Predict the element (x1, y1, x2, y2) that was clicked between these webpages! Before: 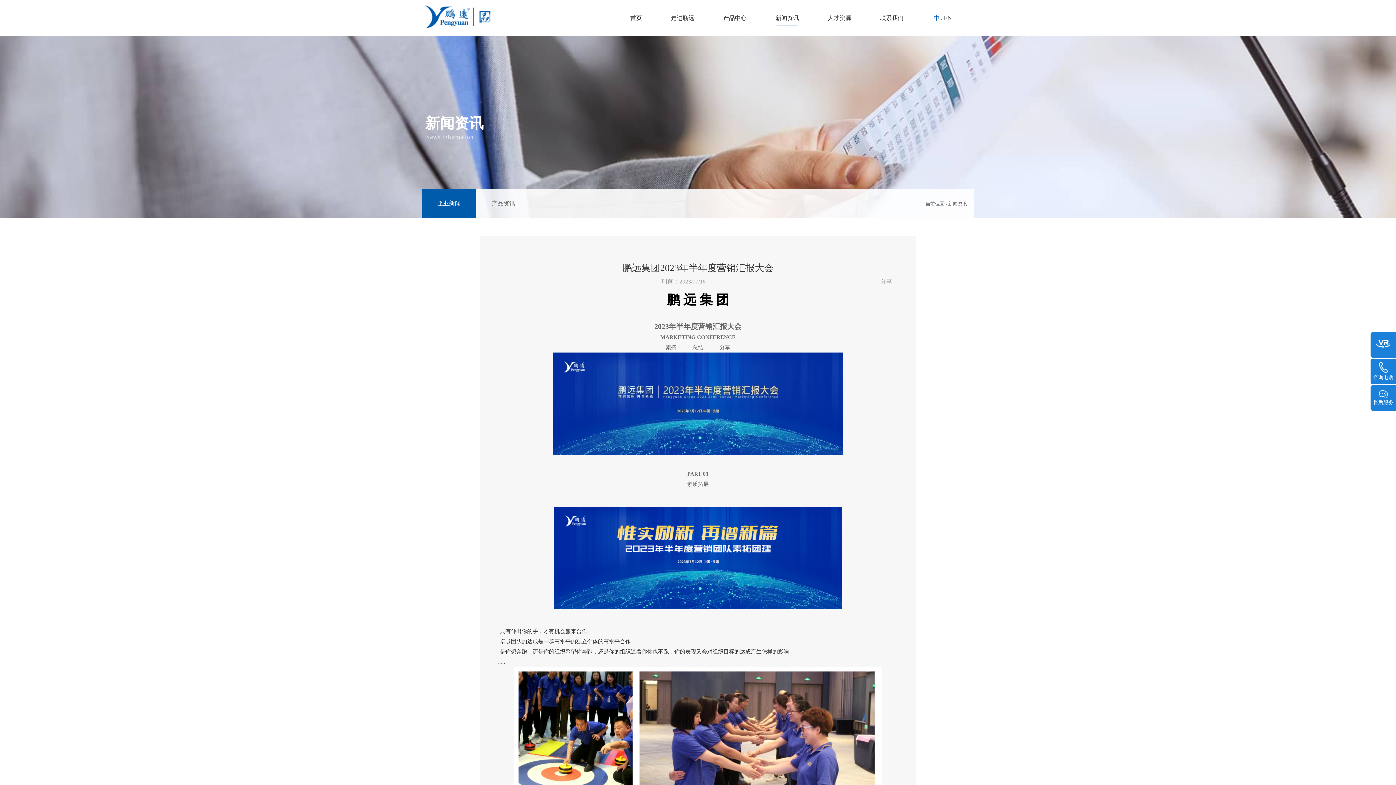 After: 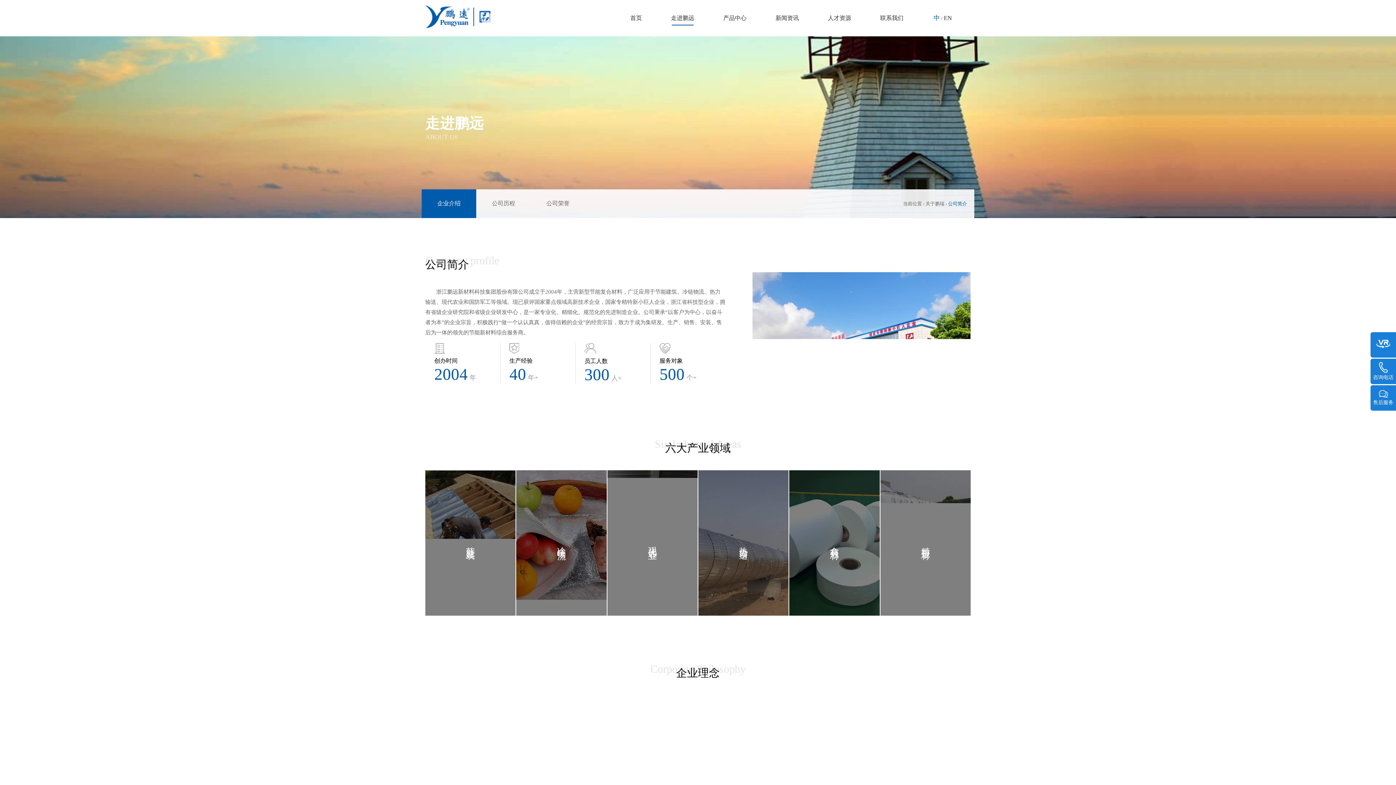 Action: bbox: (668, 3, 697, 32) label: 走进鹏远